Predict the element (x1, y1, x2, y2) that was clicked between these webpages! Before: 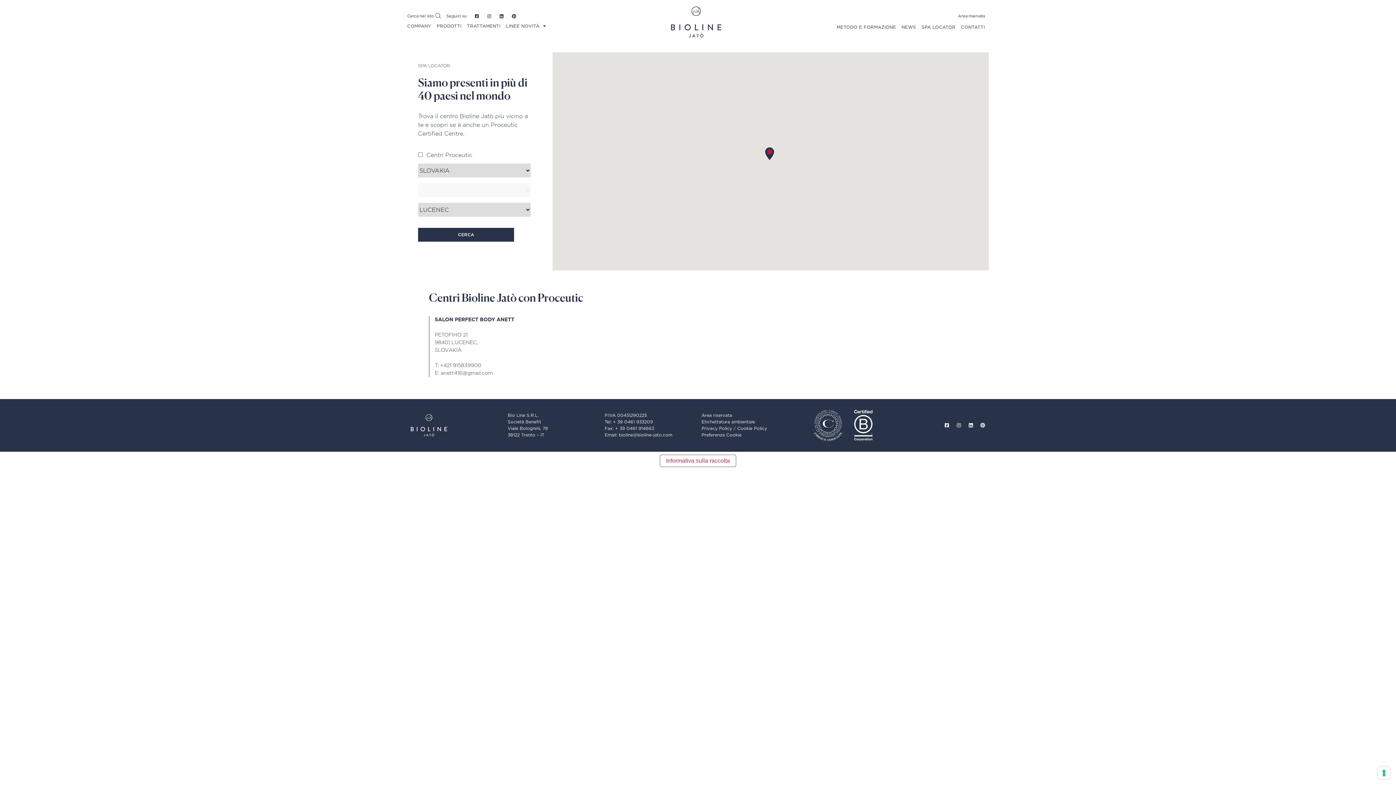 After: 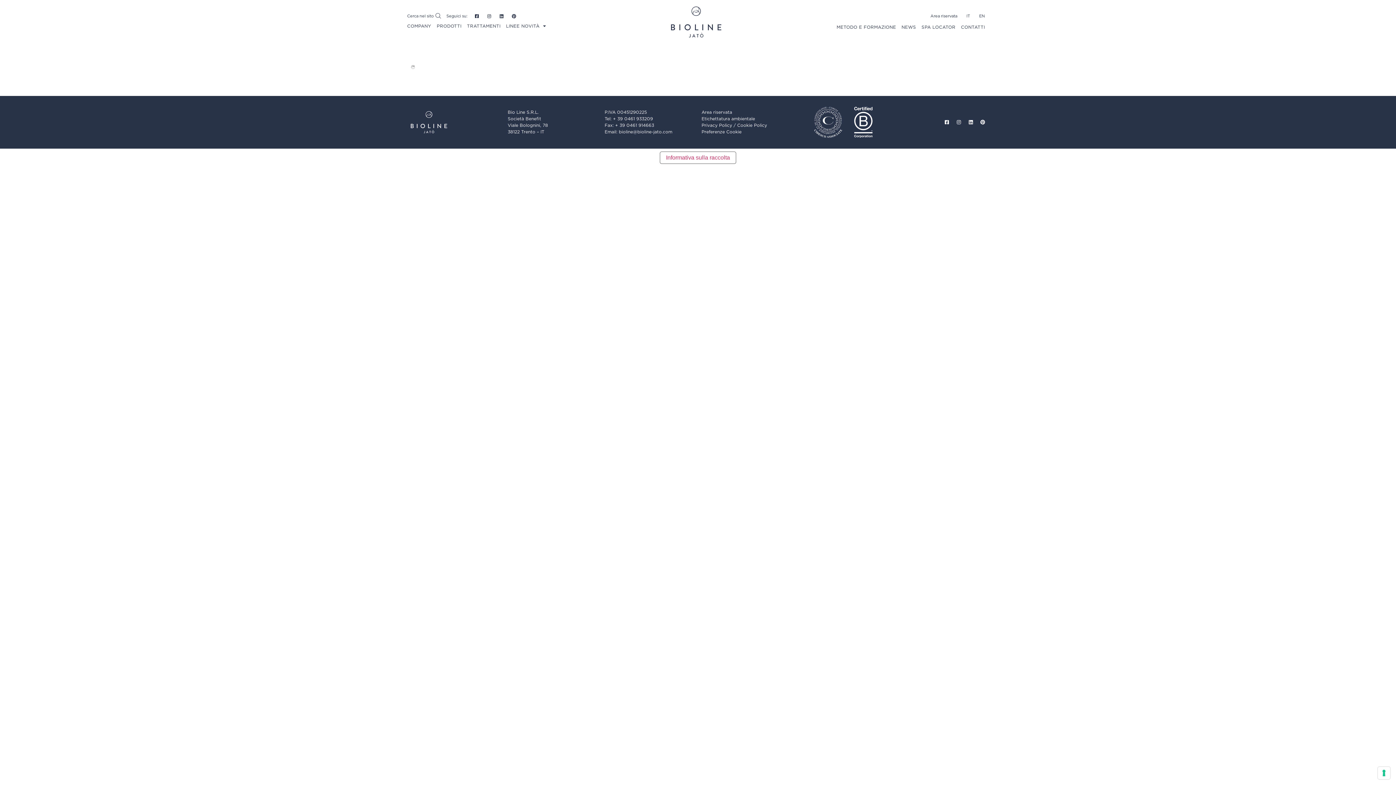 Action: bbox: (737, 426, 767, 431) label: Cookie Policy